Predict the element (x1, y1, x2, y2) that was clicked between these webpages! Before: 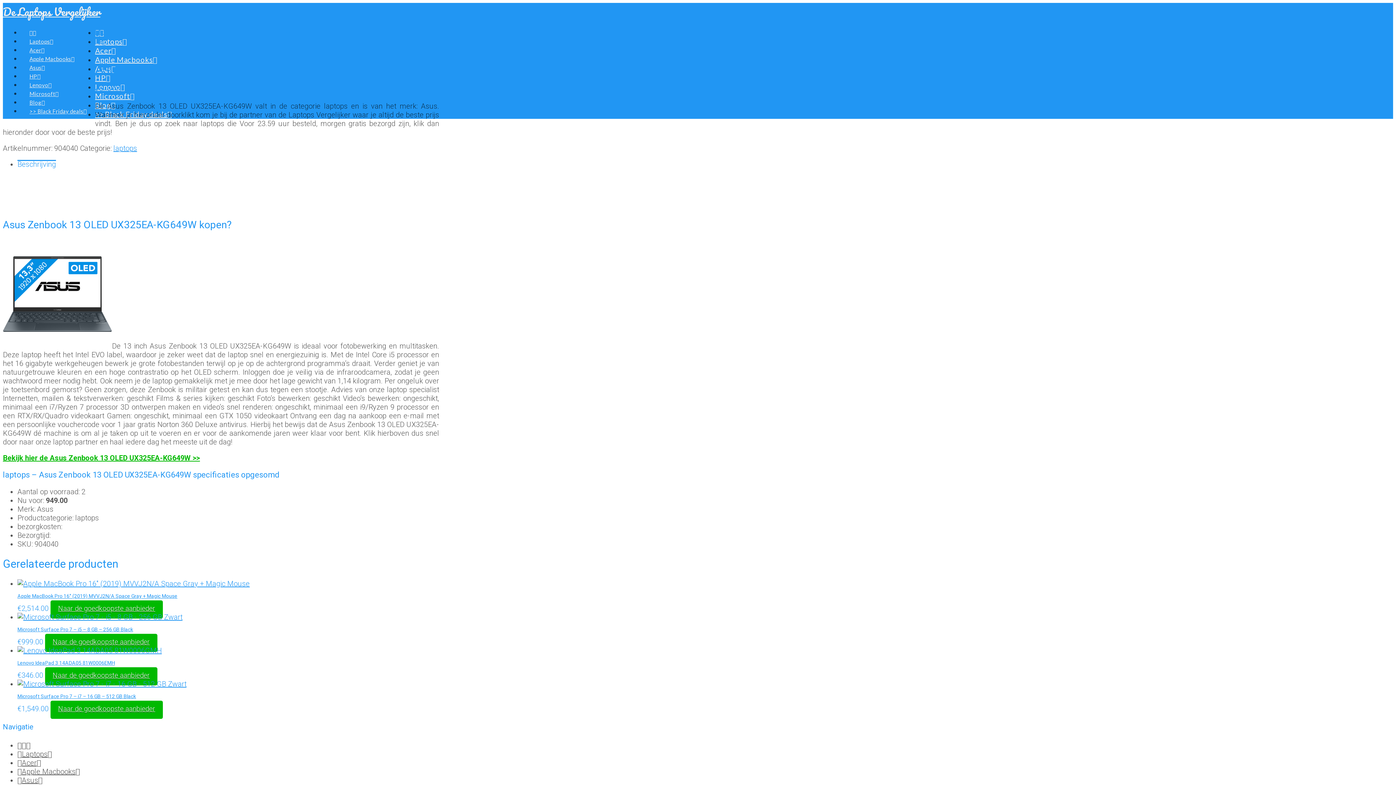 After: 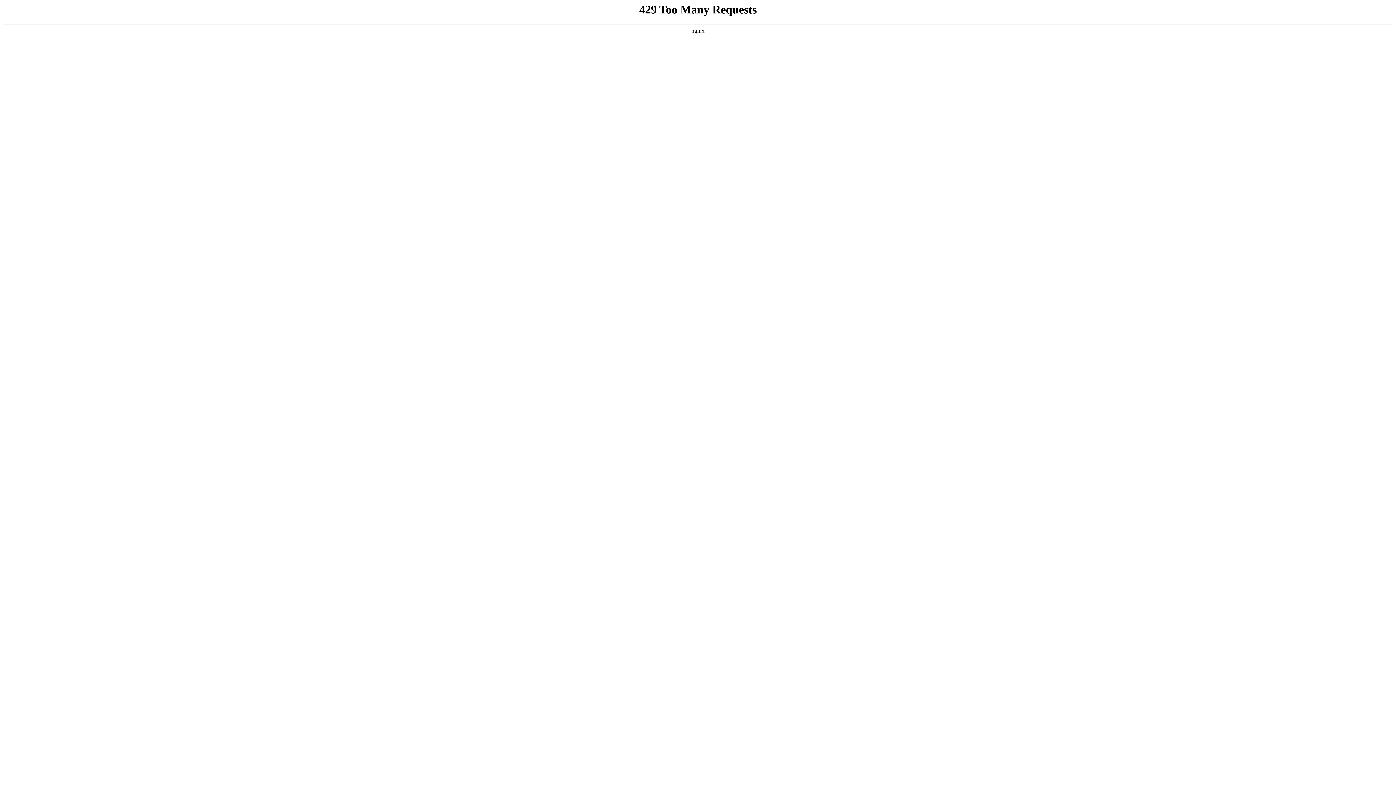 Action: bbox: (17, 579, 249, 588)